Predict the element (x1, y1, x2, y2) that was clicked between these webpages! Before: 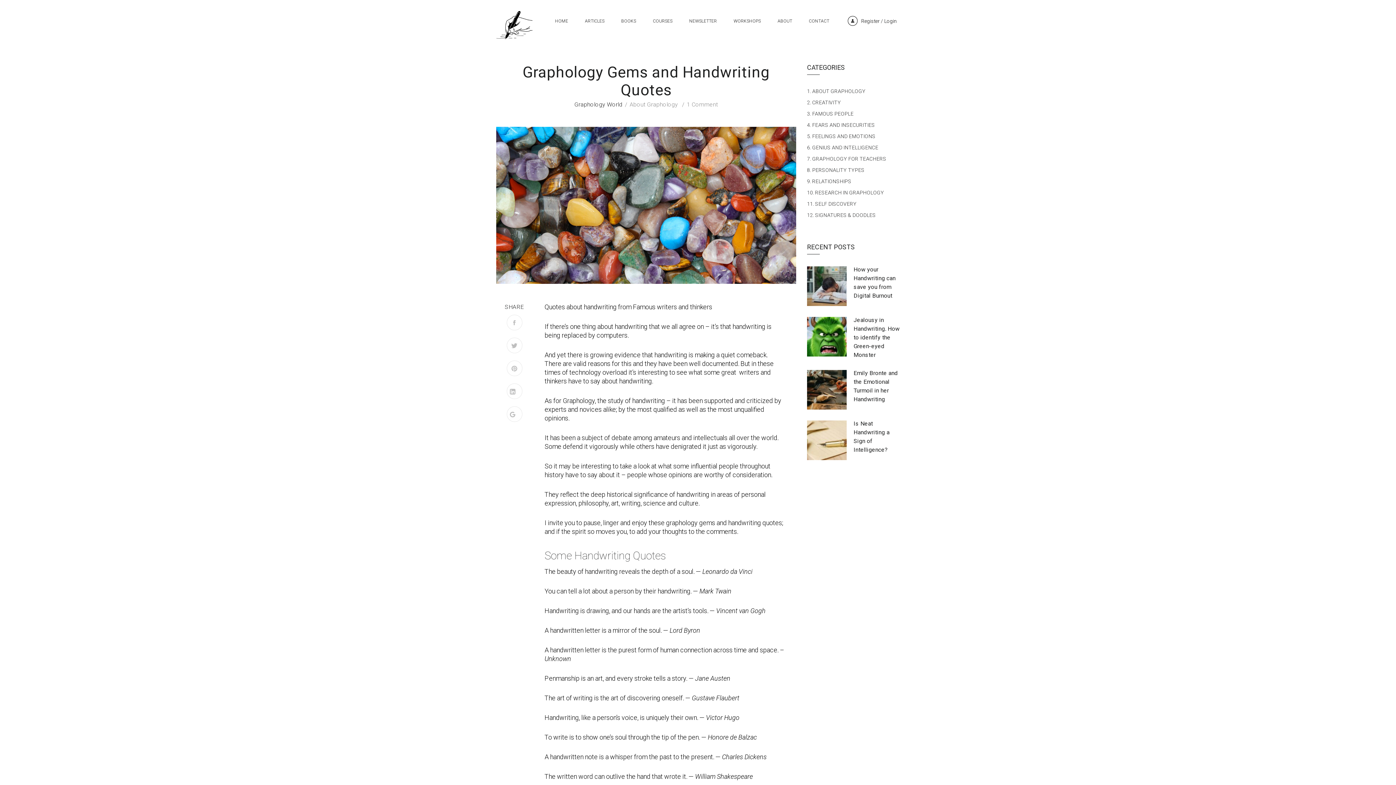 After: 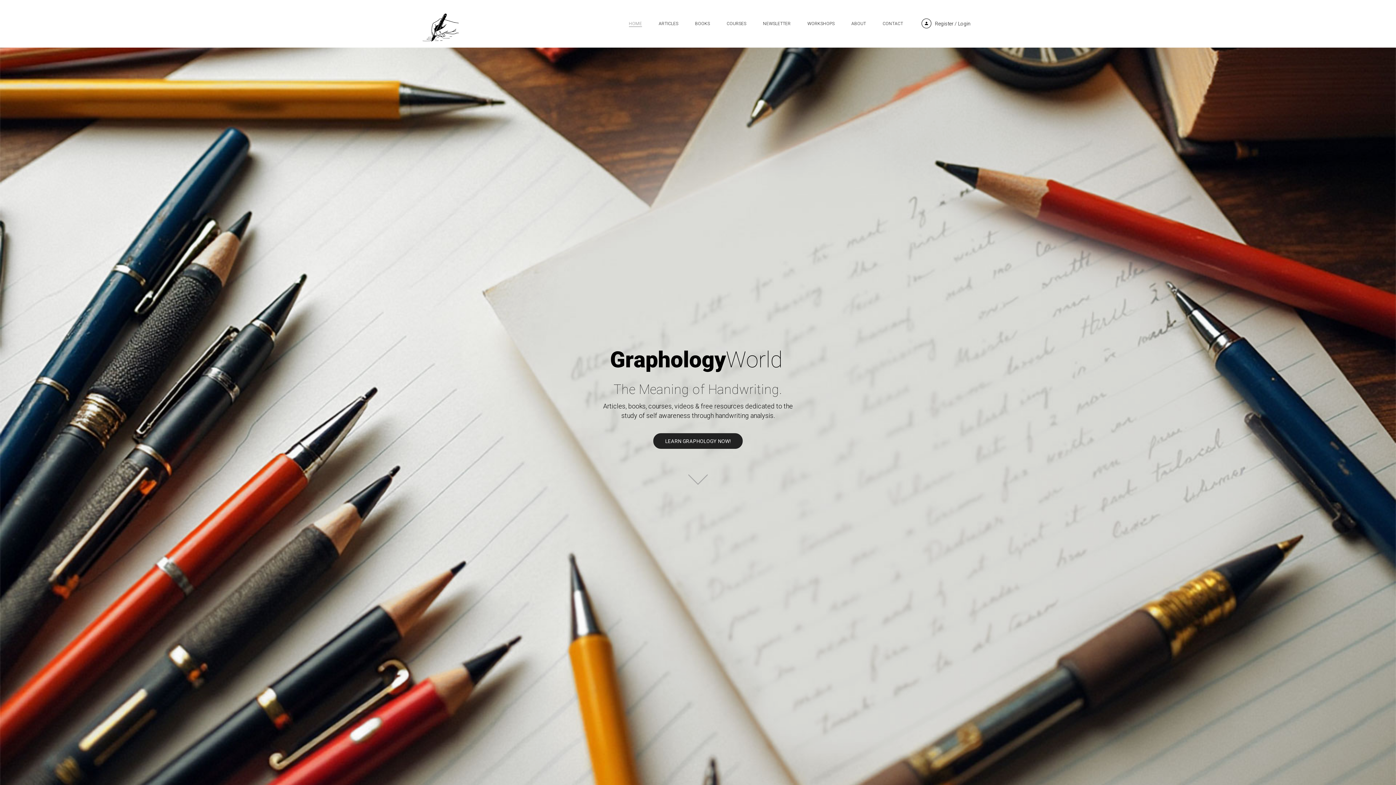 Action: bbox: (496, 20, 532, 28)